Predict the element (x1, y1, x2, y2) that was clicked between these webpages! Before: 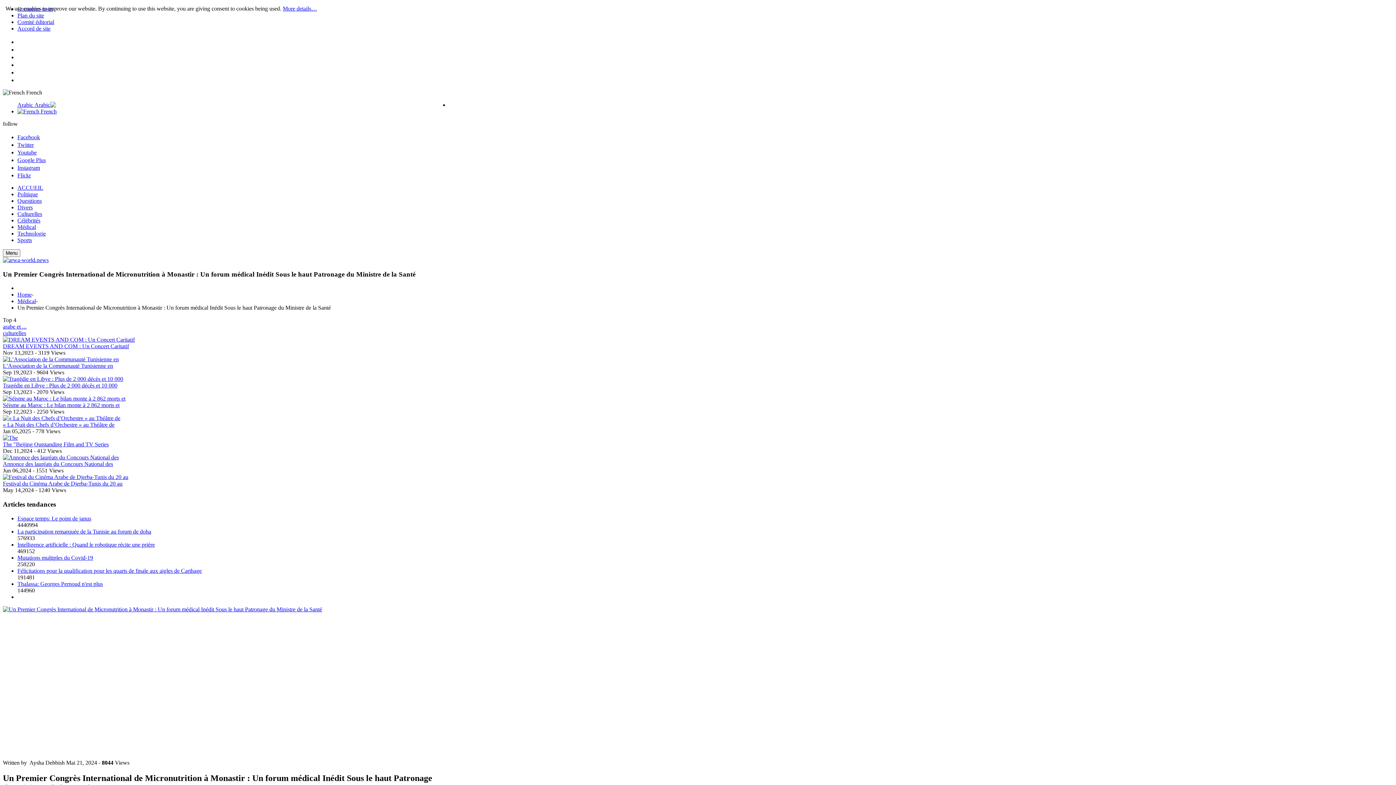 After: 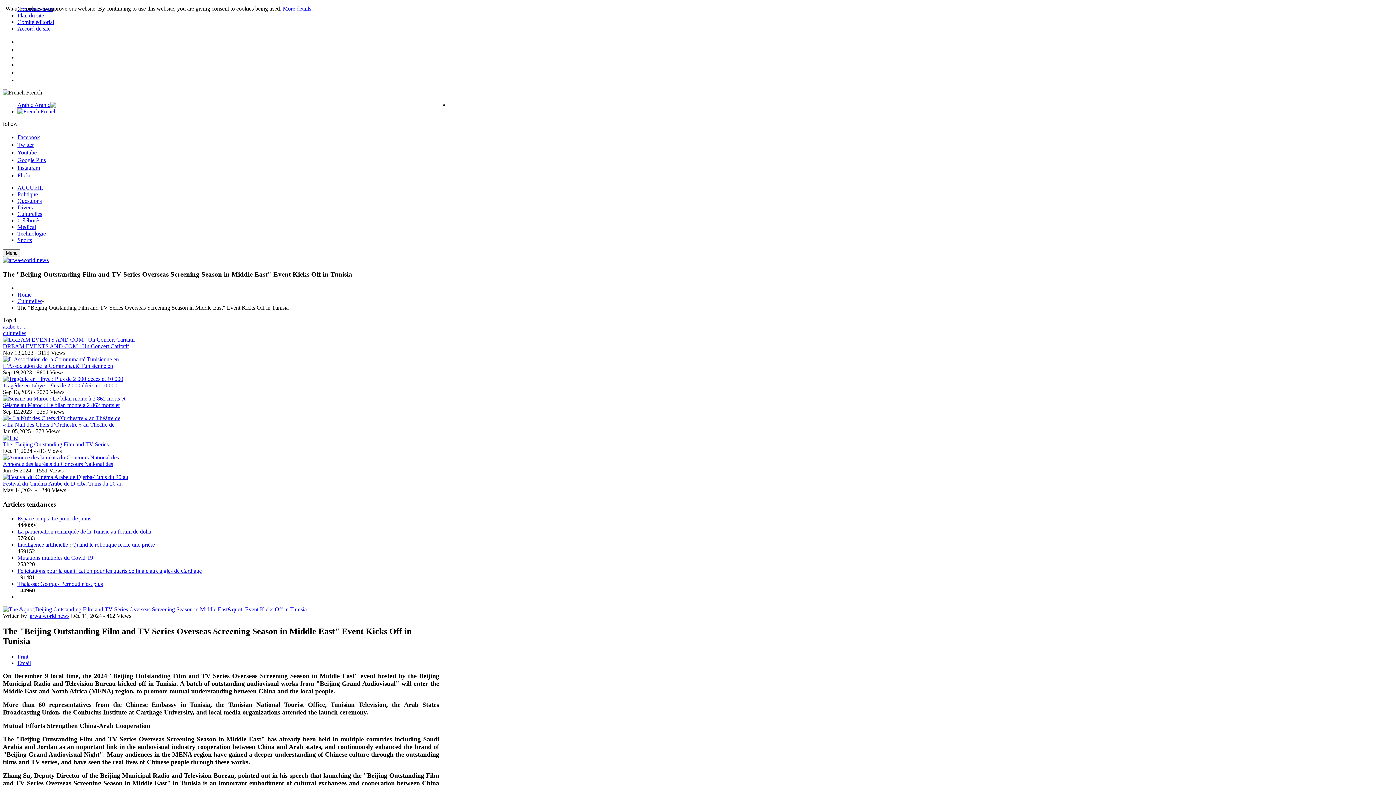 Action: bbox: (2, 435, 17, 441)